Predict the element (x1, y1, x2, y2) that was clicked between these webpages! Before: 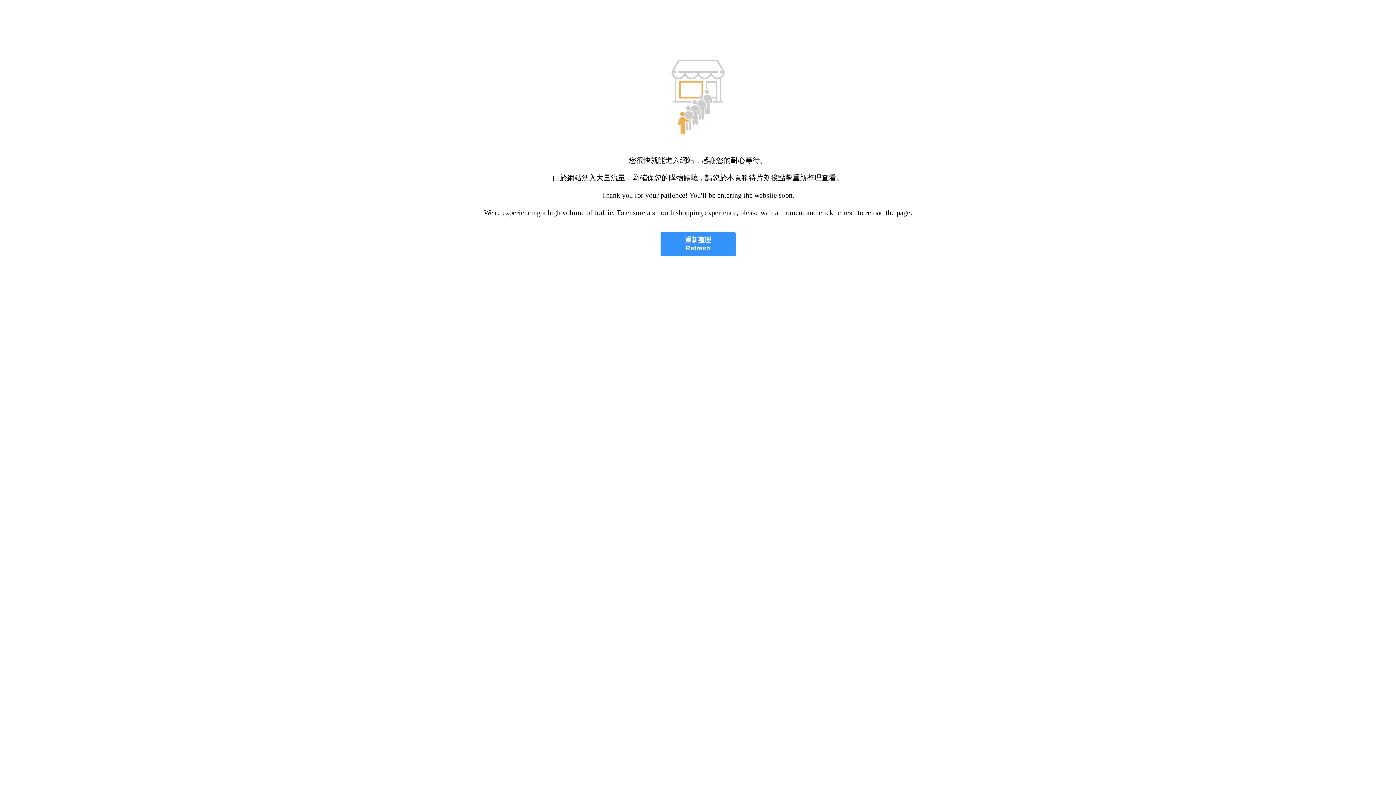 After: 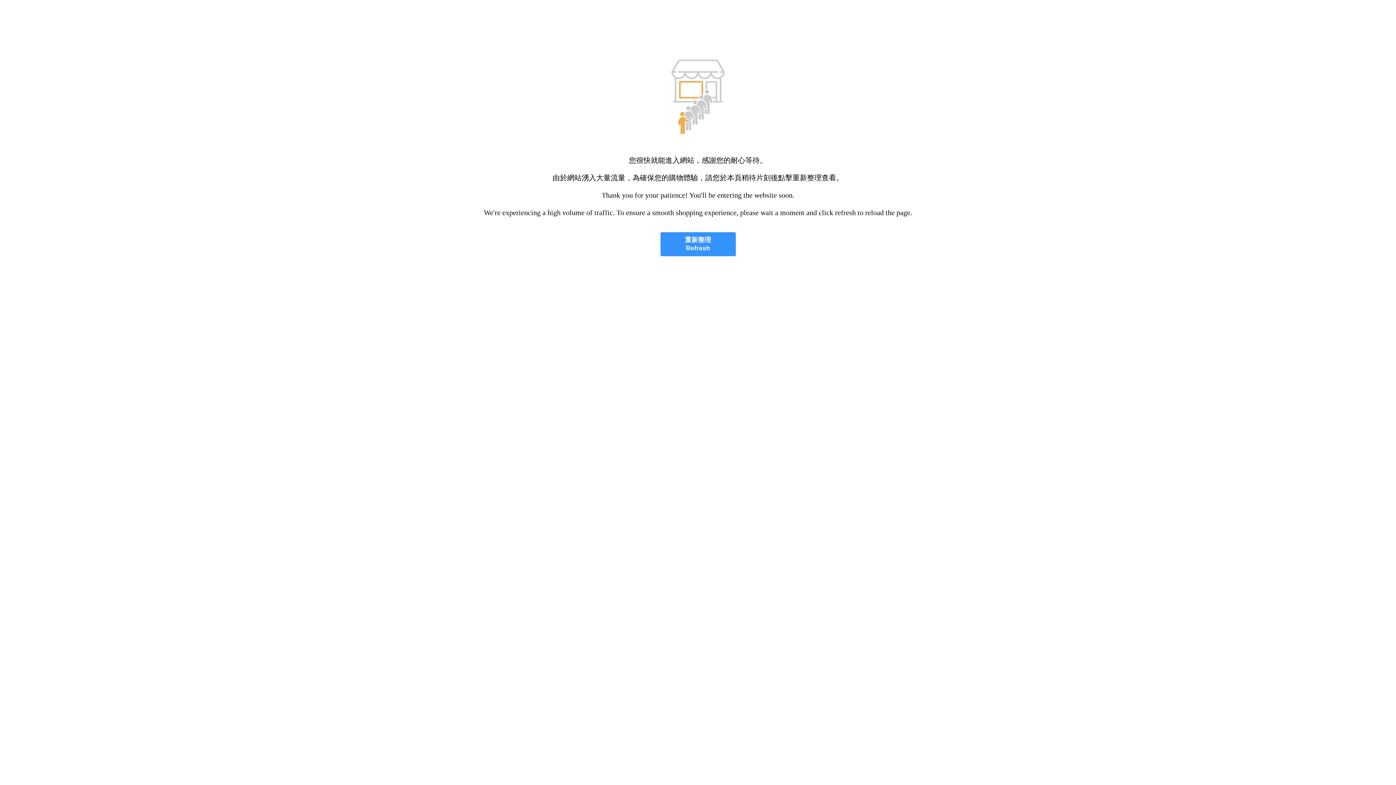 Action: label: 重新整理
Refresh bbox: (660, 232, 735, 256)